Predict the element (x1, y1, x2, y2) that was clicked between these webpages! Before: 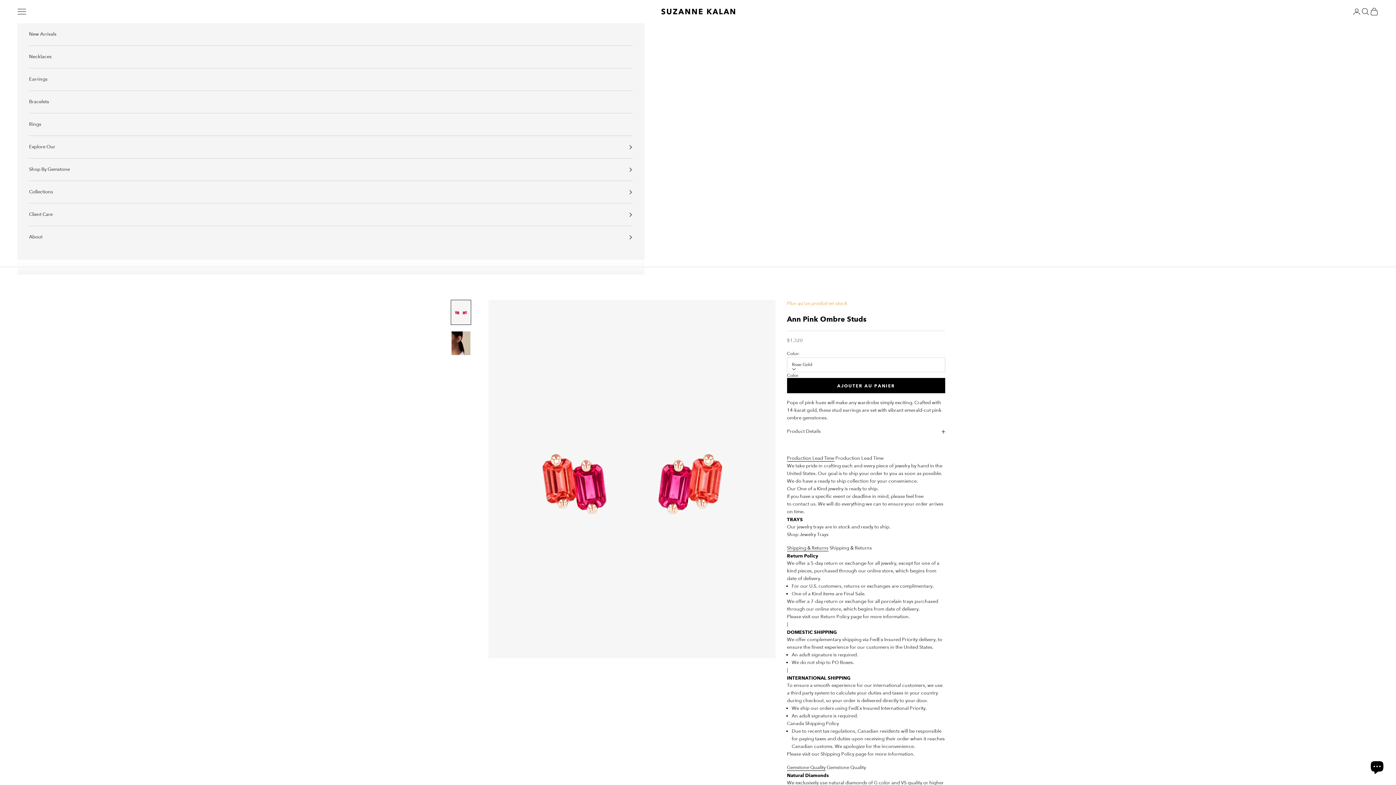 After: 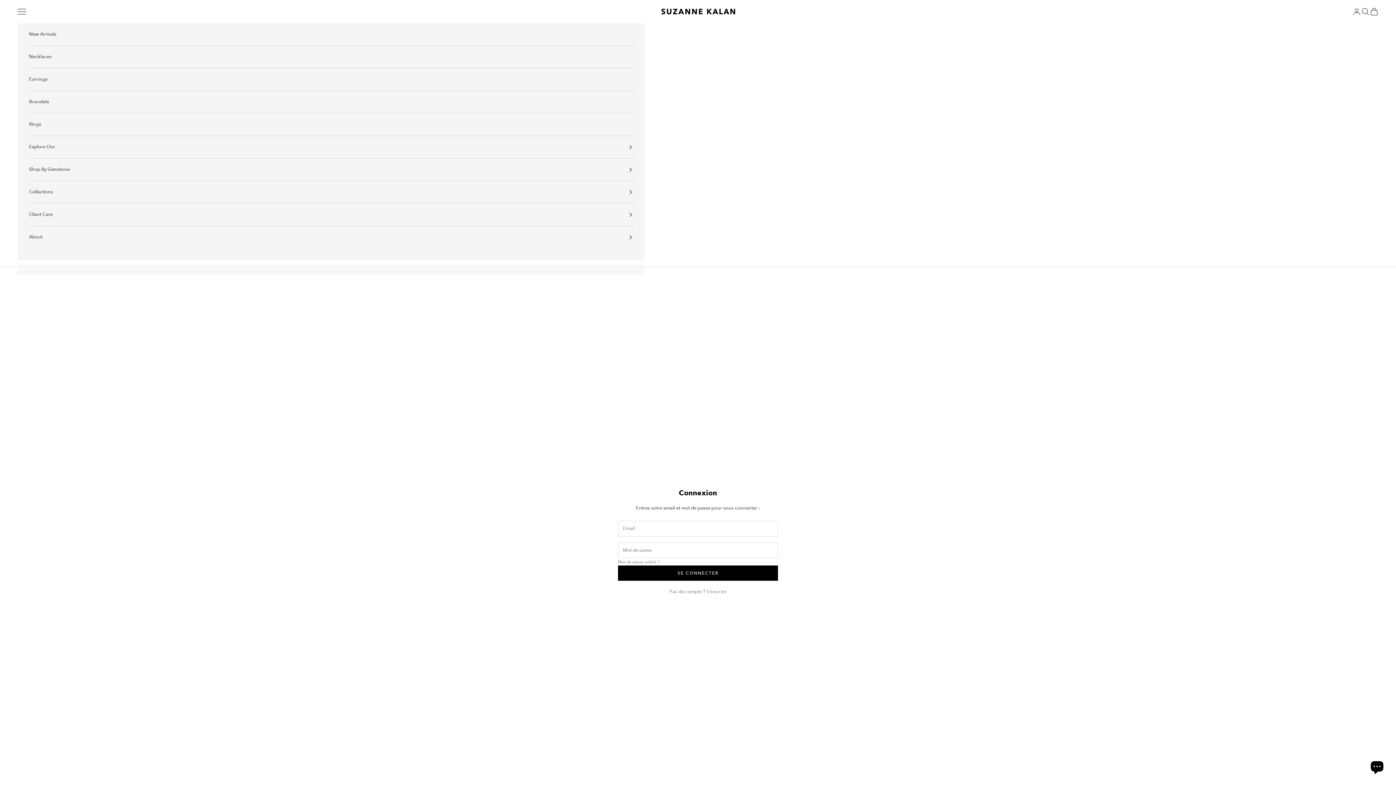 Action: bbox: (1352, 7, 1361, 16) label: Connexion